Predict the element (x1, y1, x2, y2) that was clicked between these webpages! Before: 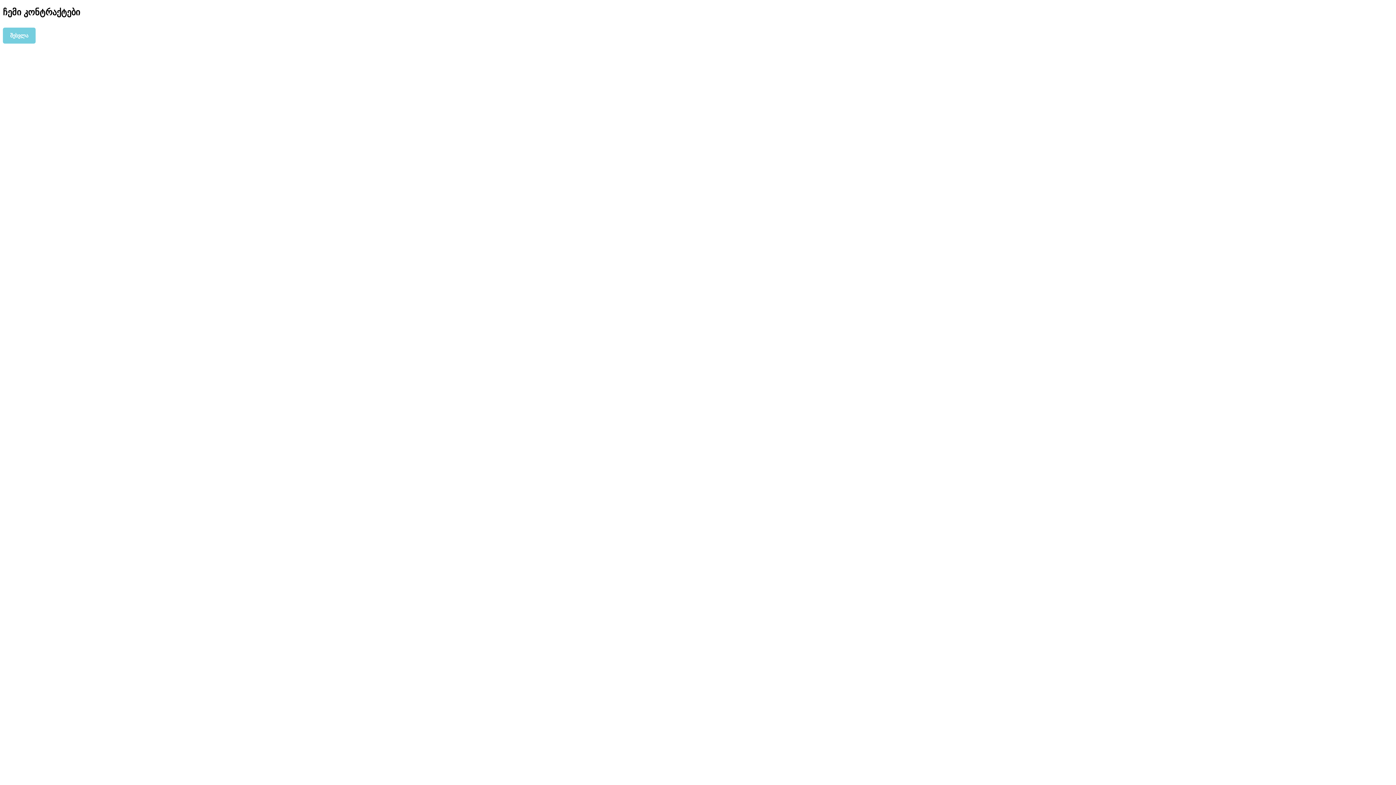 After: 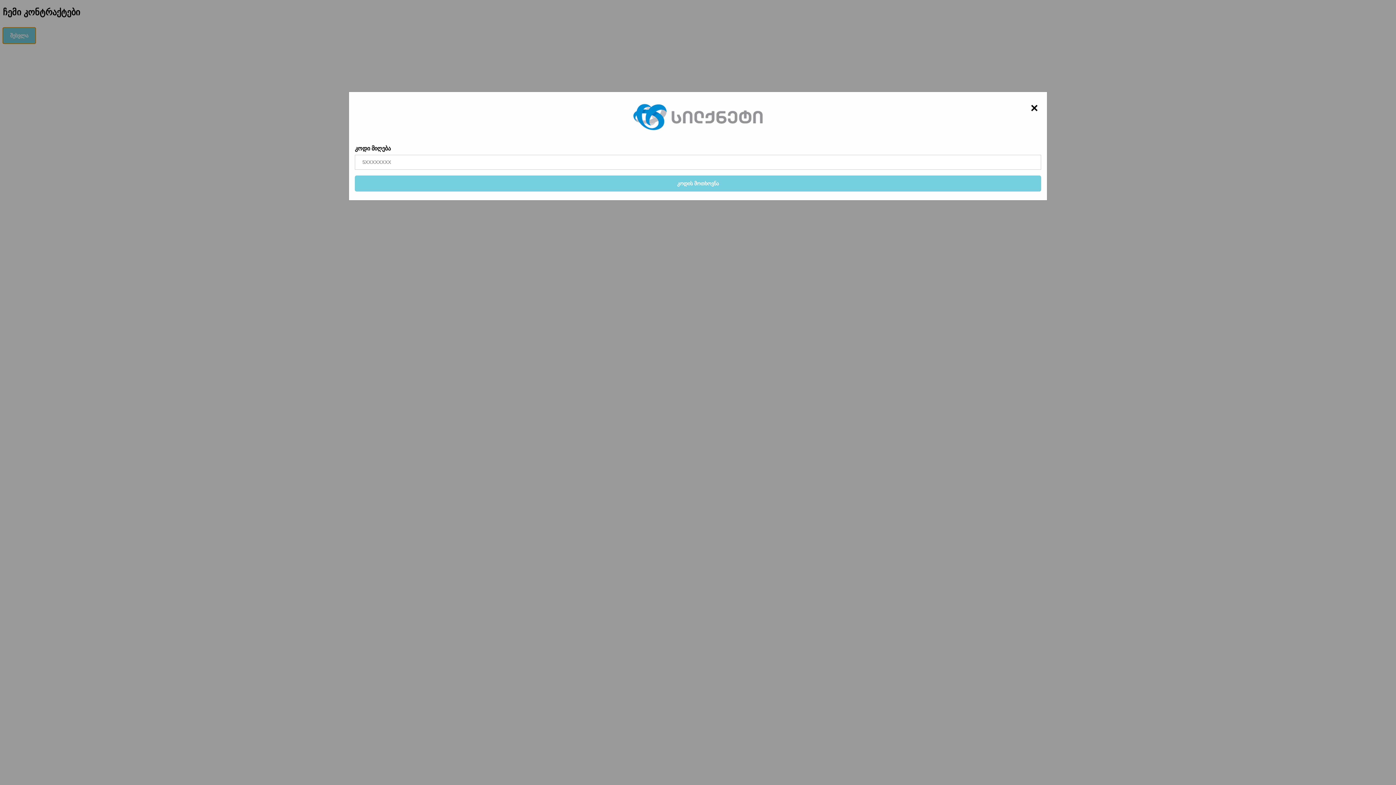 Action: bbox: (2, 27, 35, 43) label: შესვლა